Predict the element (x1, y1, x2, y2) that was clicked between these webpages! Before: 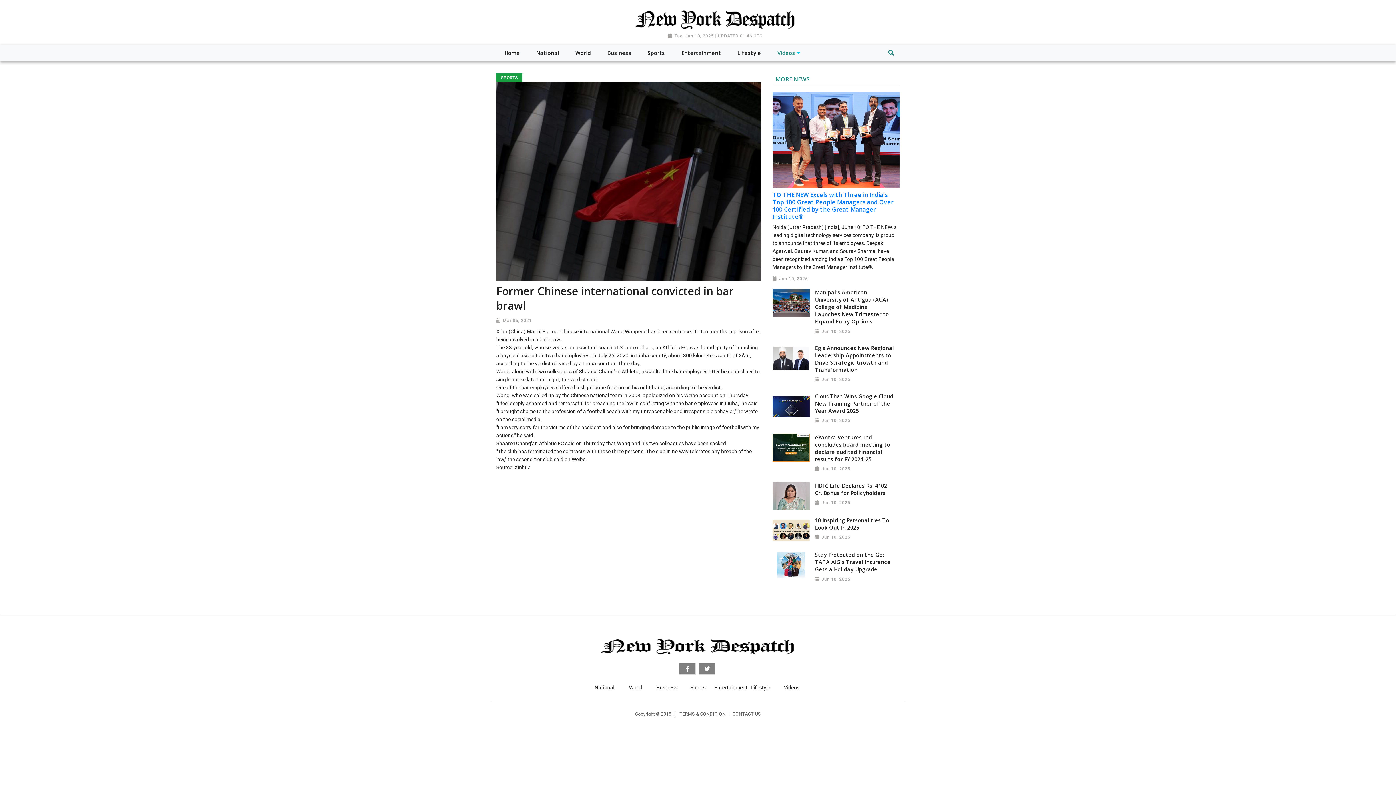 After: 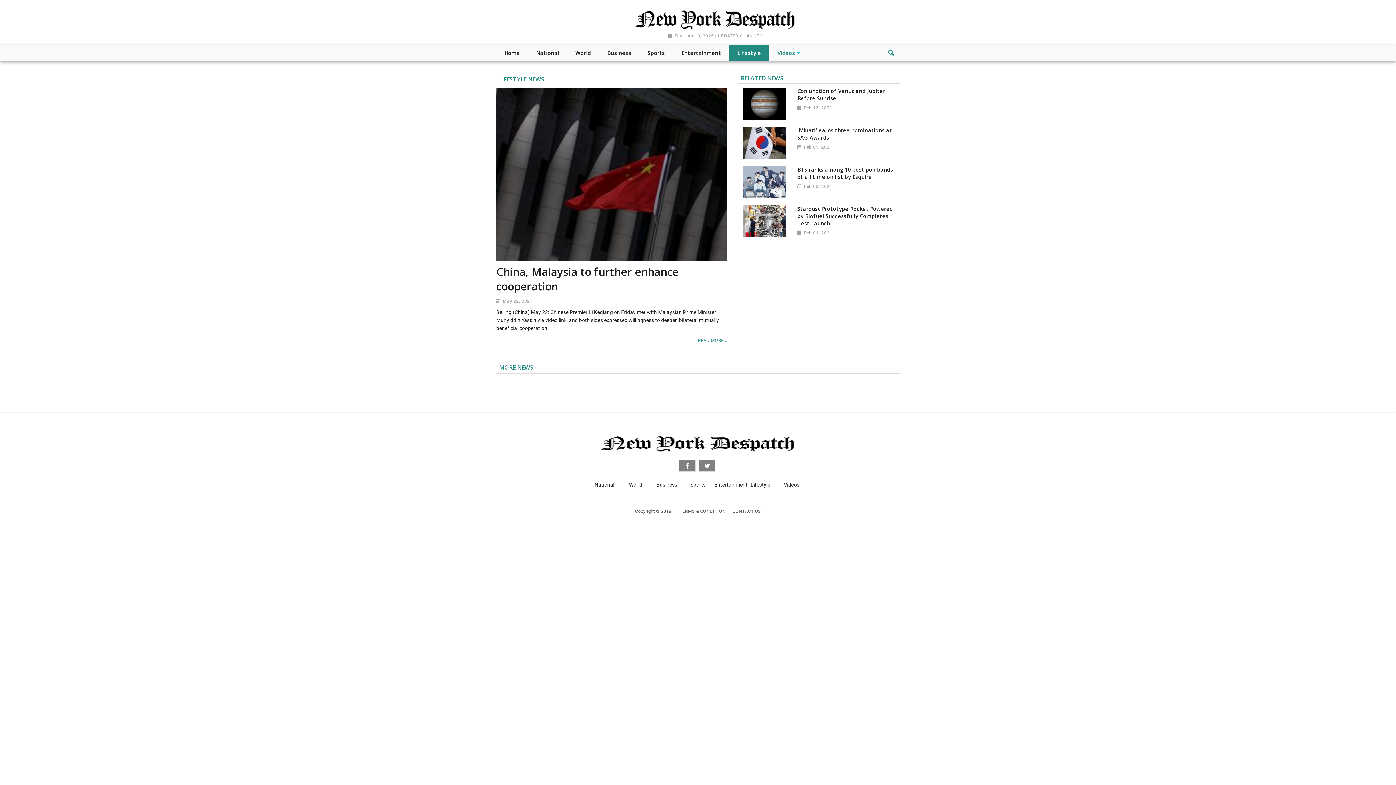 Action: bbox: (750, 685, 770, 690) label: Lifestyle